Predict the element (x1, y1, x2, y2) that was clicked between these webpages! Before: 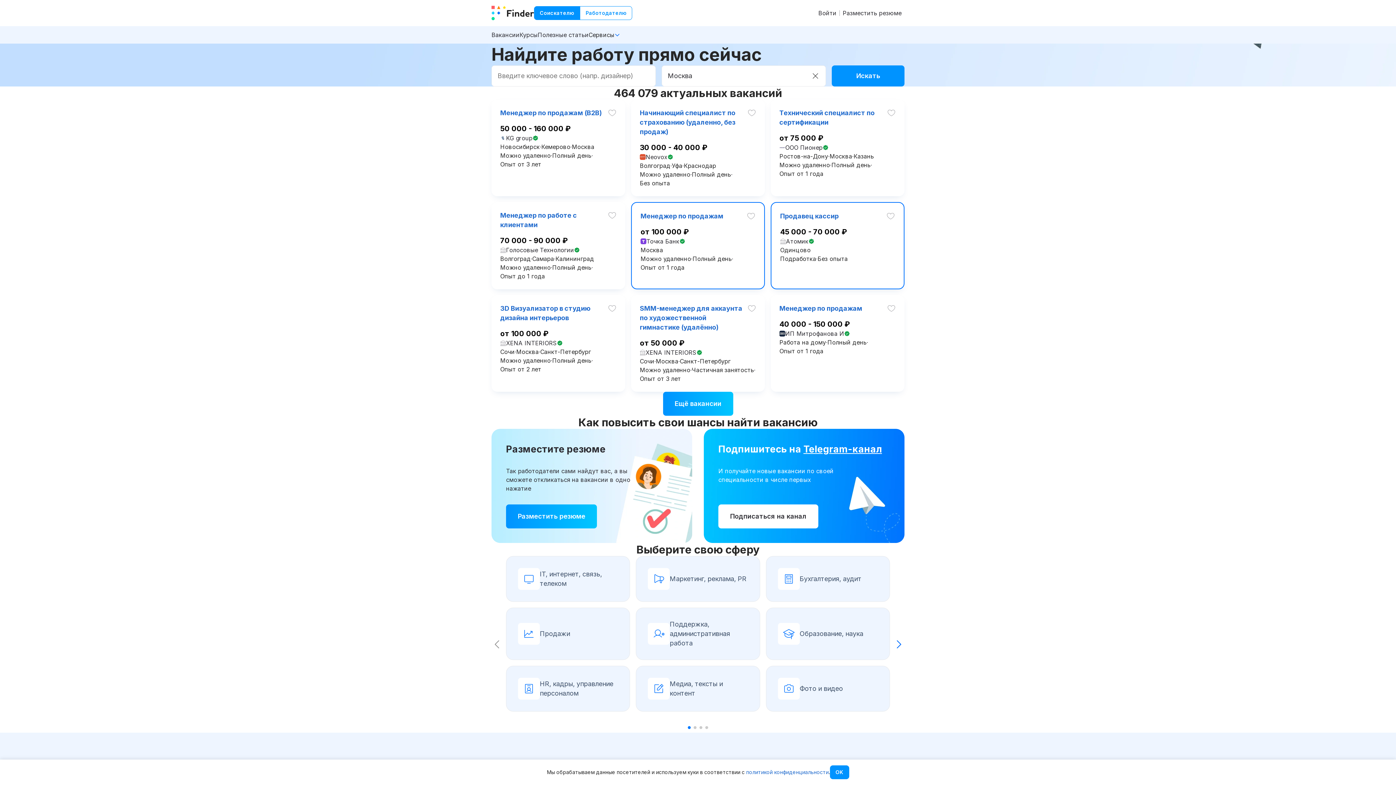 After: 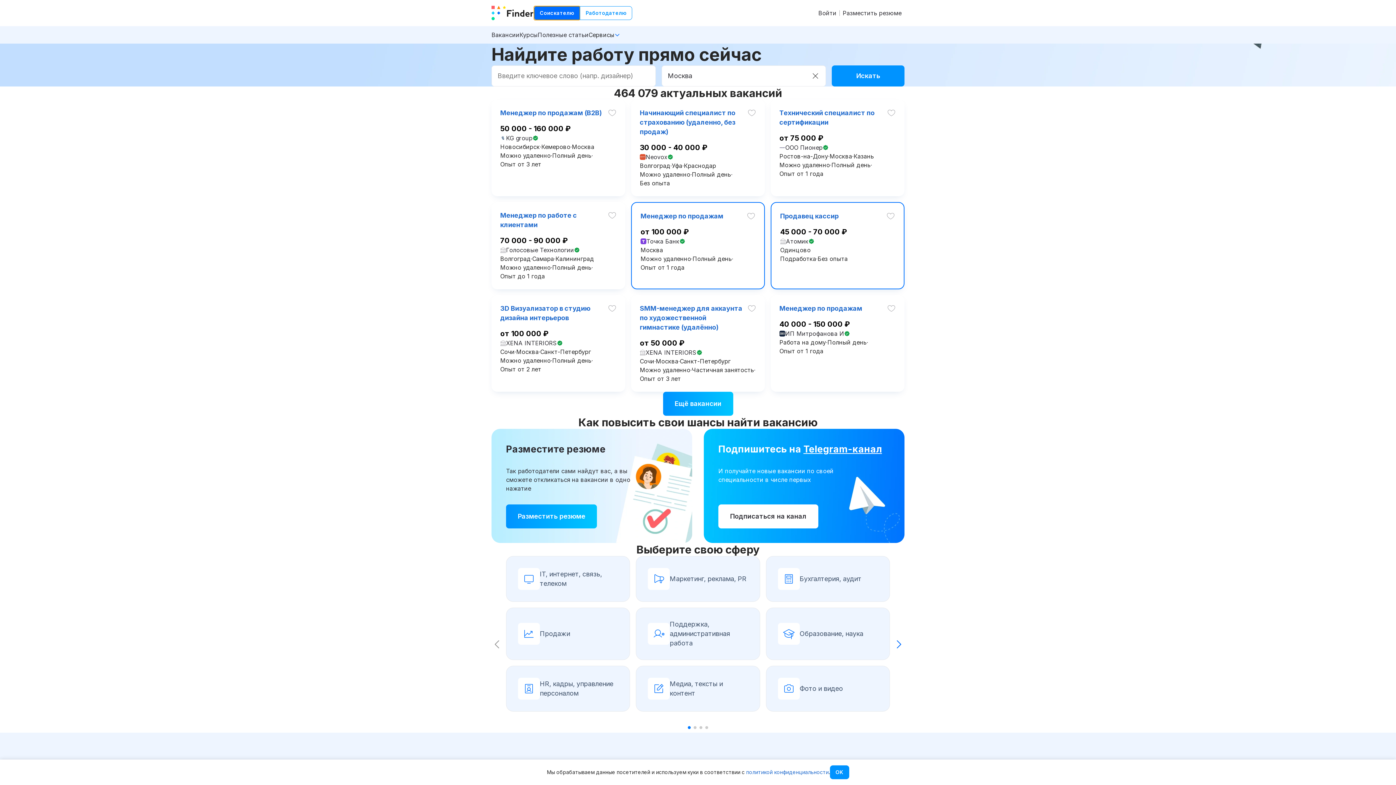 Action: label: Соискателю bbox: (534, 6, 580, 20)